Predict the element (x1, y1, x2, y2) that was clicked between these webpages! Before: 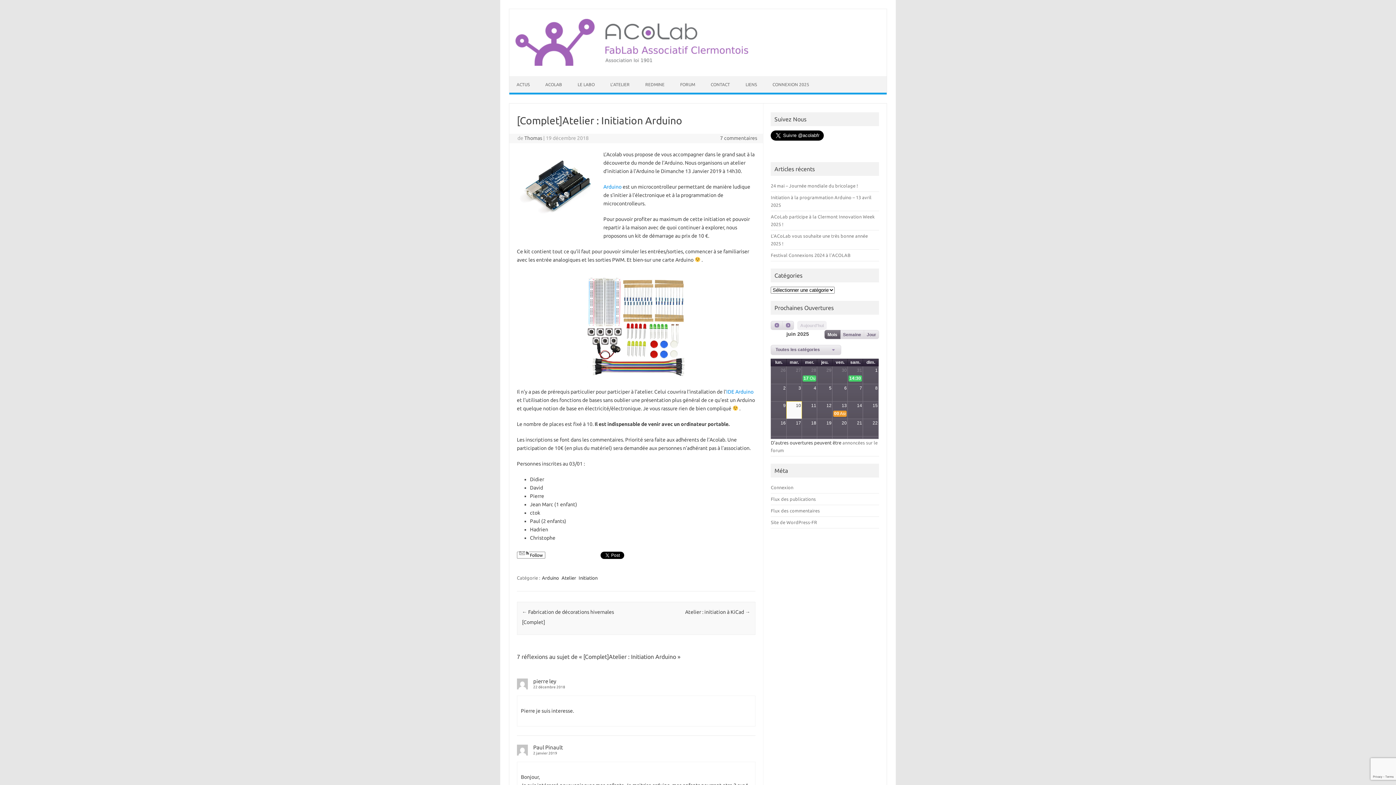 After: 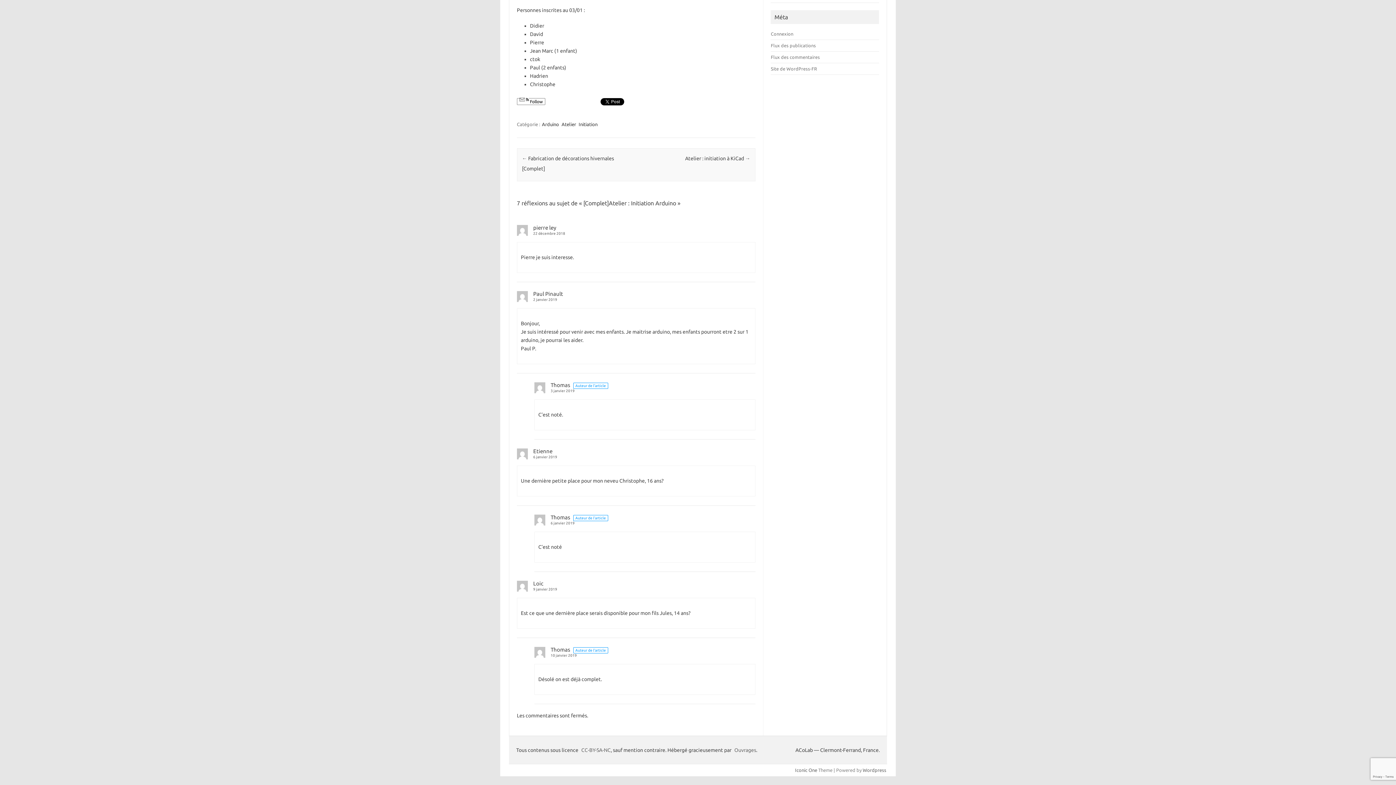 Action: bbox: (517, 750, 755, 756) label: 2 janvier 2019